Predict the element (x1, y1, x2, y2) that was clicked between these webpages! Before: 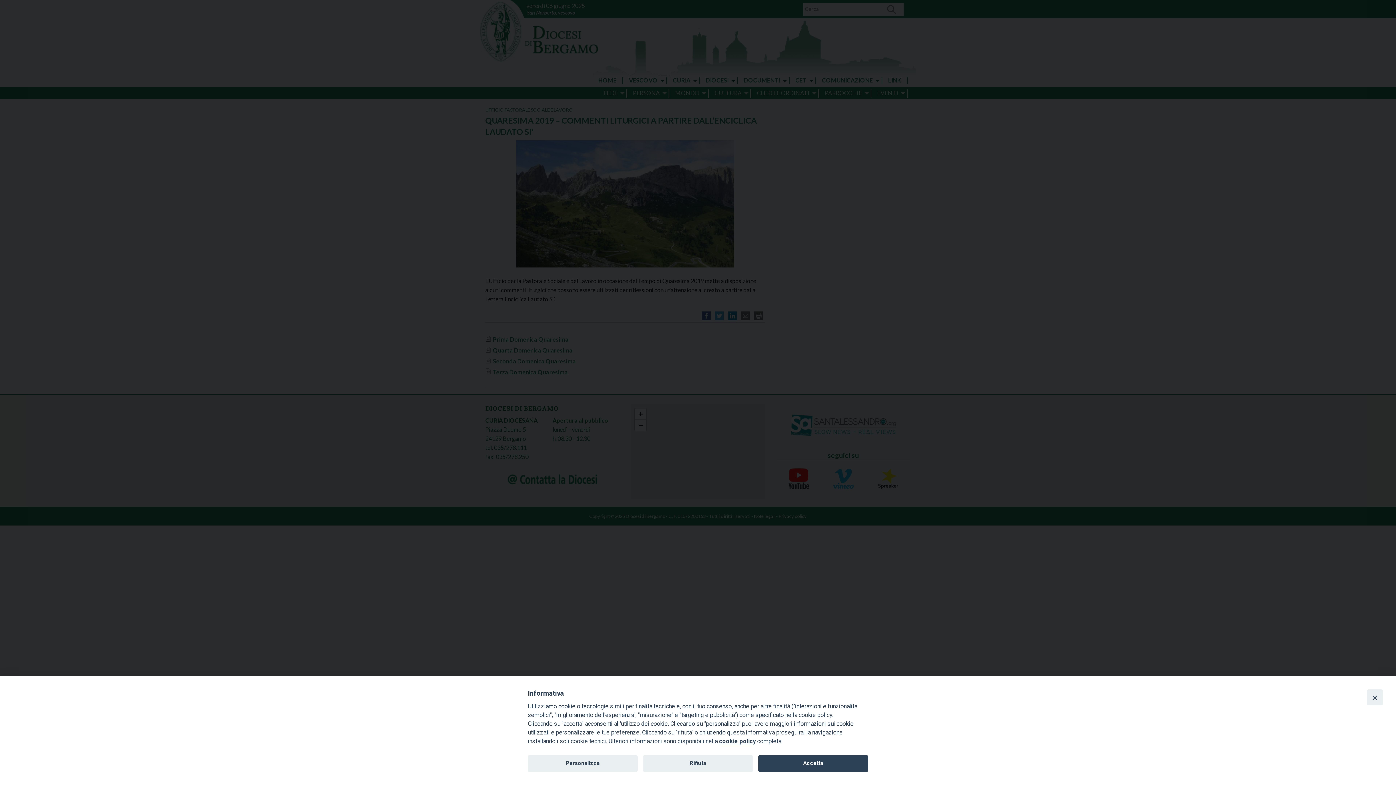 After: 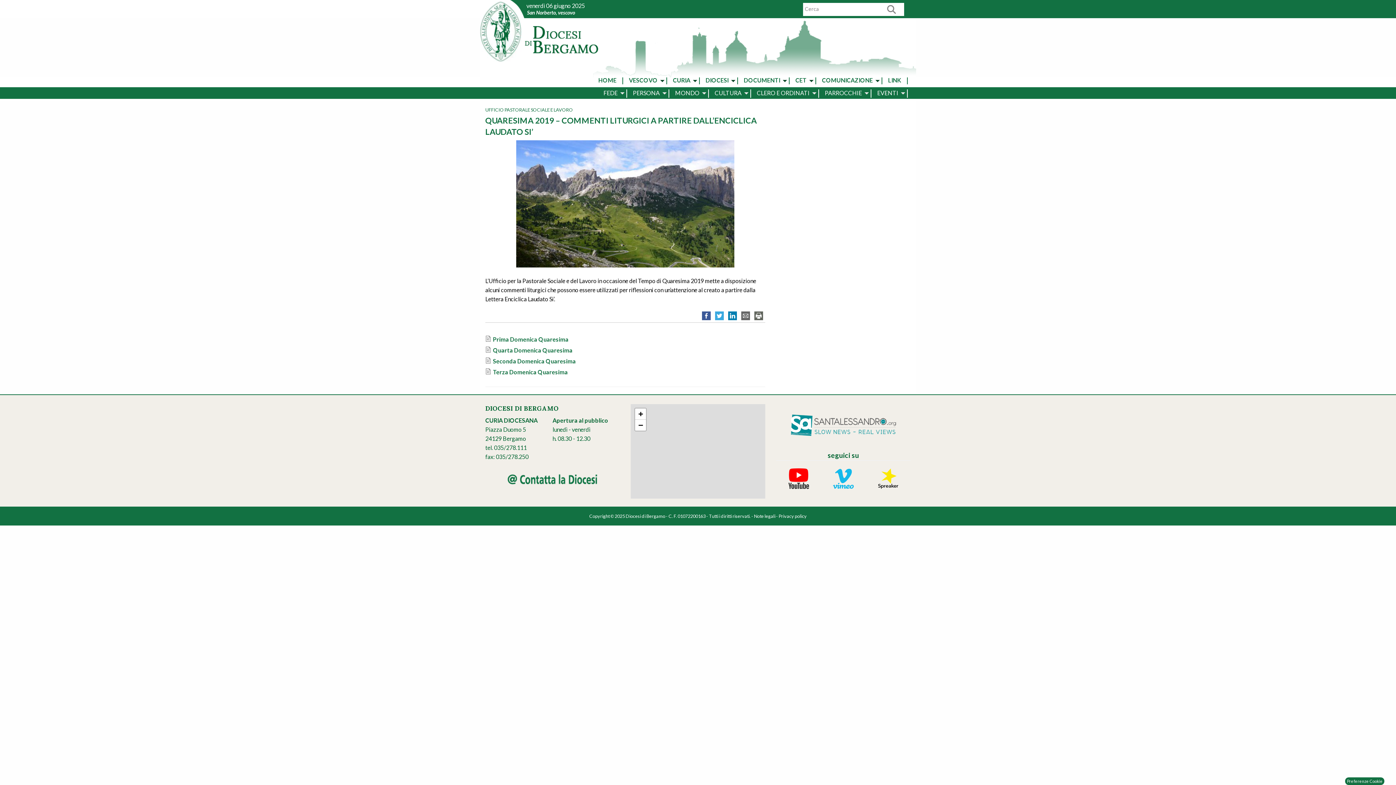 Action: bbox: (643, 755, 753, 772) label: Rifiuta